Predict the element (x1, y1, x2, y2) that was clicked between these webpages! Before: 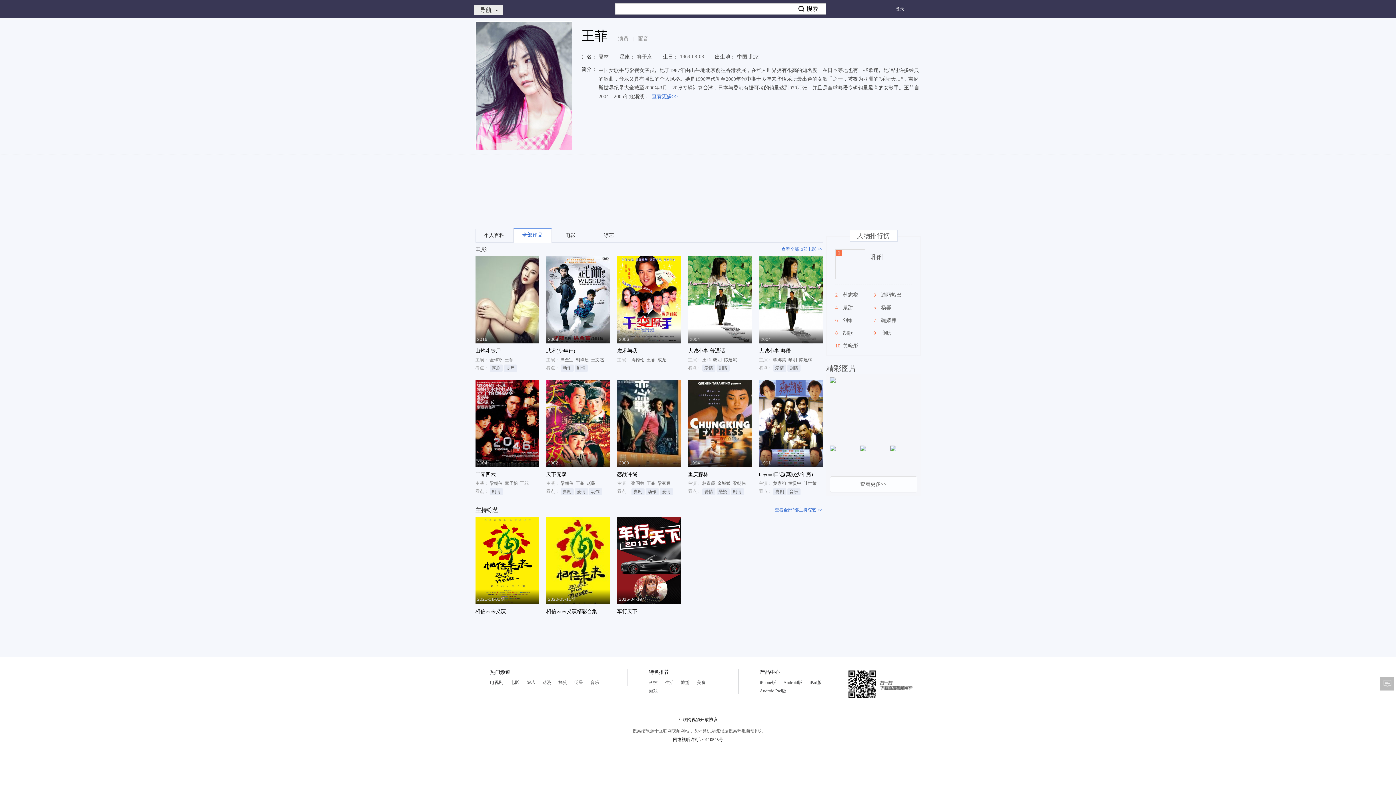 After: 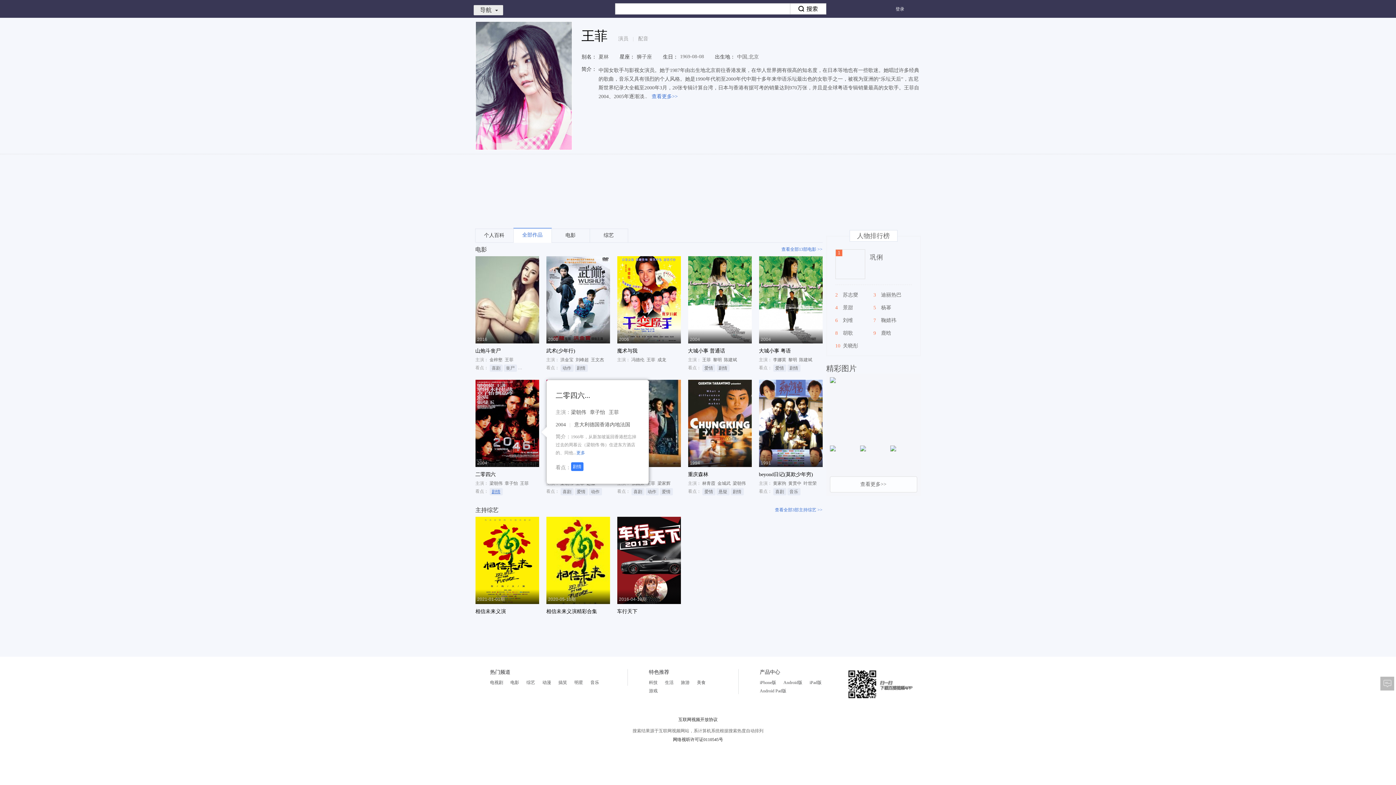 Action: label: 剧情 bbox: (489, 488, 502, 495)